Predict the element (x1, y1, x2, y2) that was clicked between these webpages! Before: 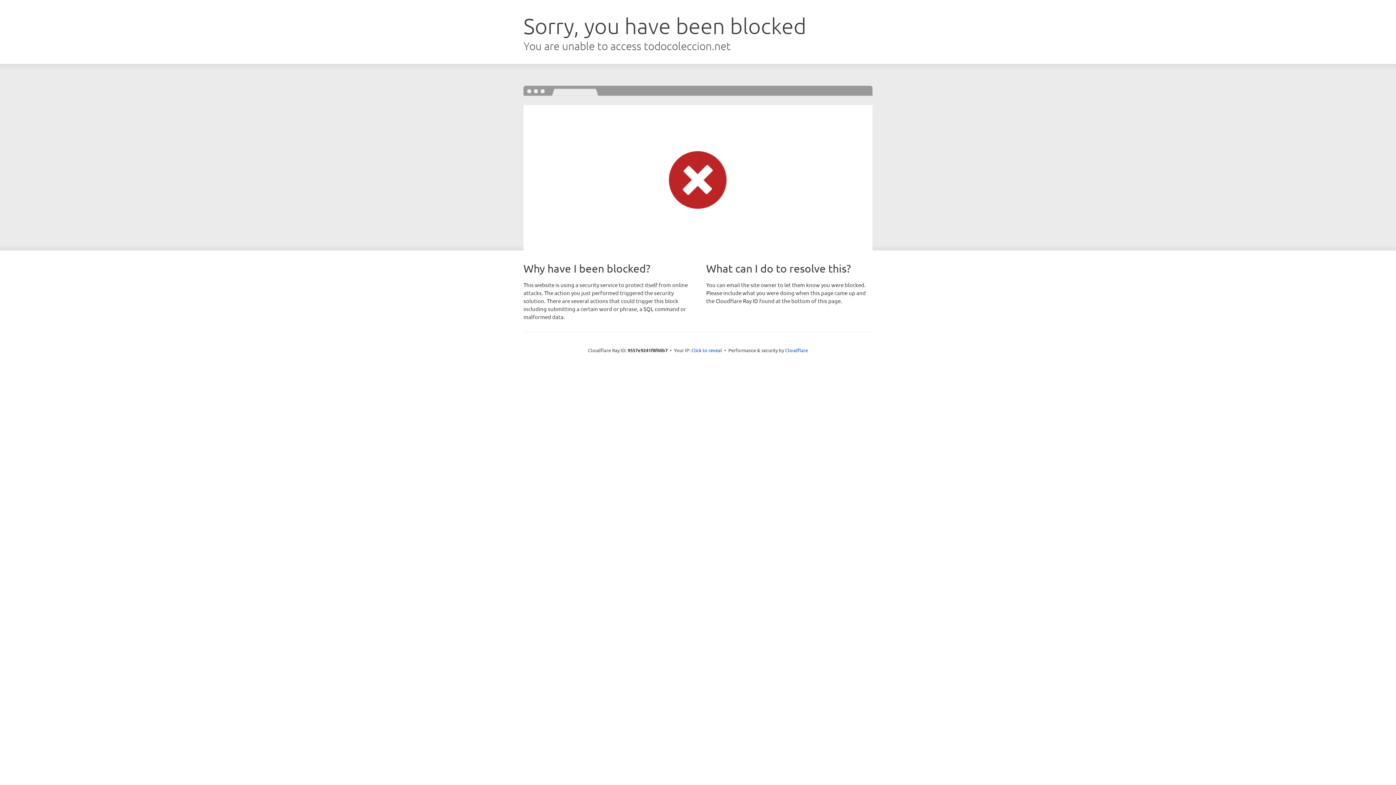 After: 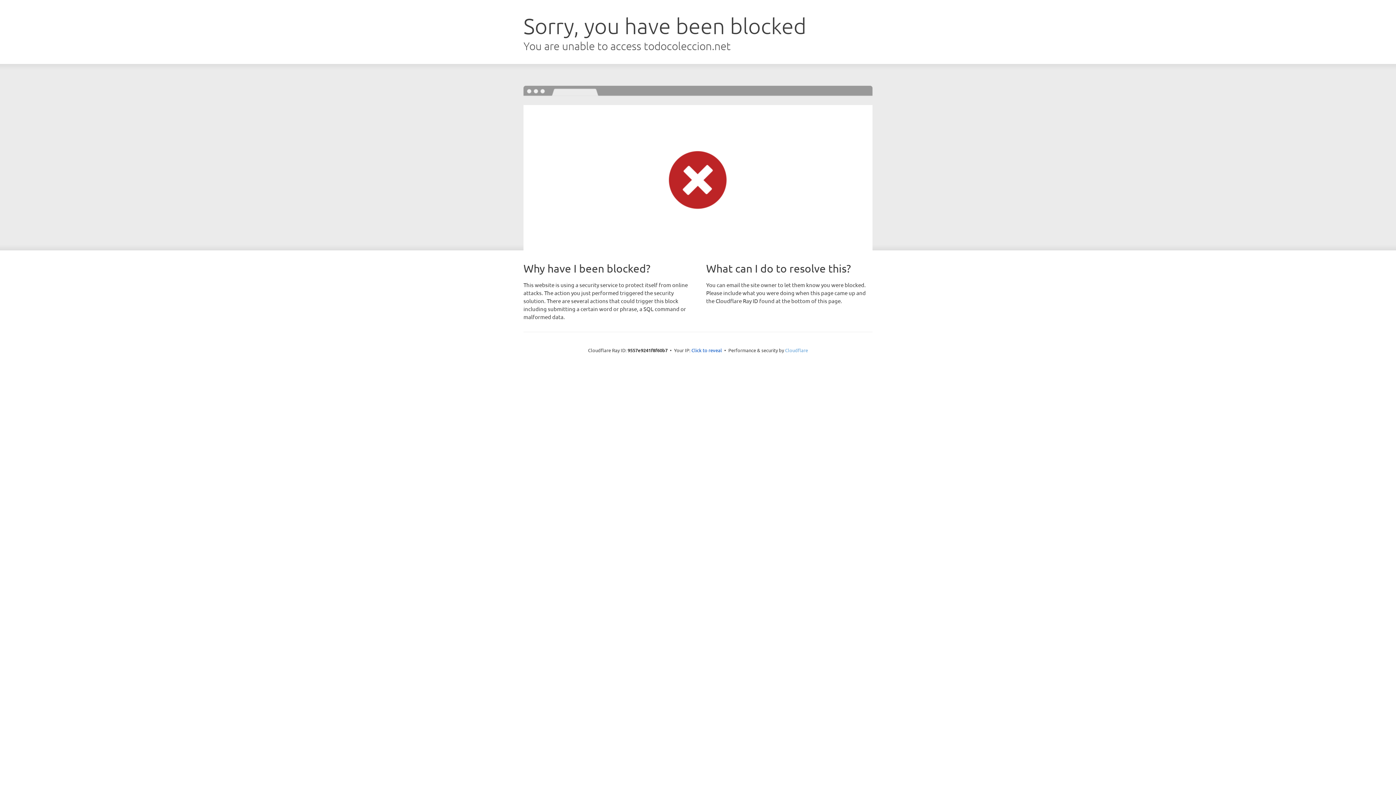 Action: bbox: (785, 347, 808, 353) label: Cloudflare